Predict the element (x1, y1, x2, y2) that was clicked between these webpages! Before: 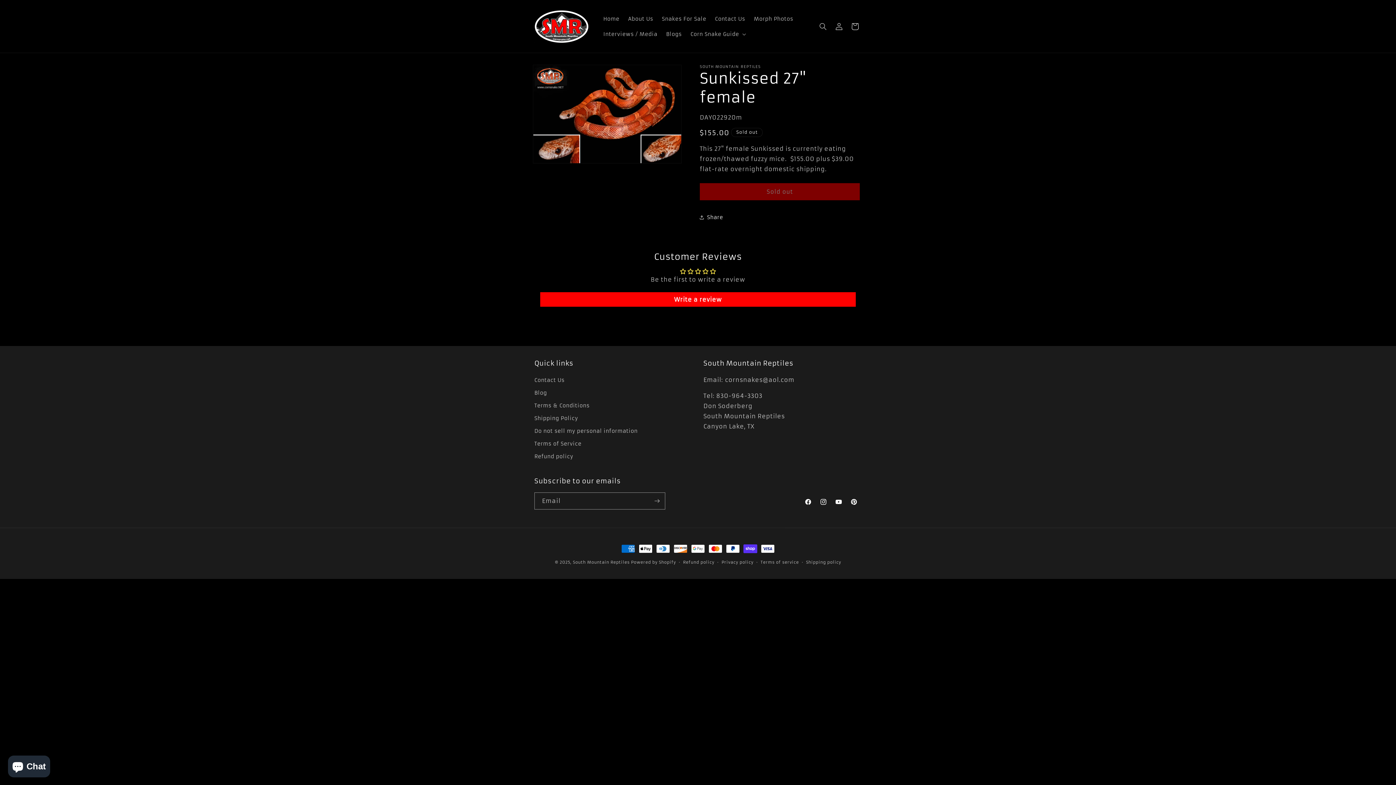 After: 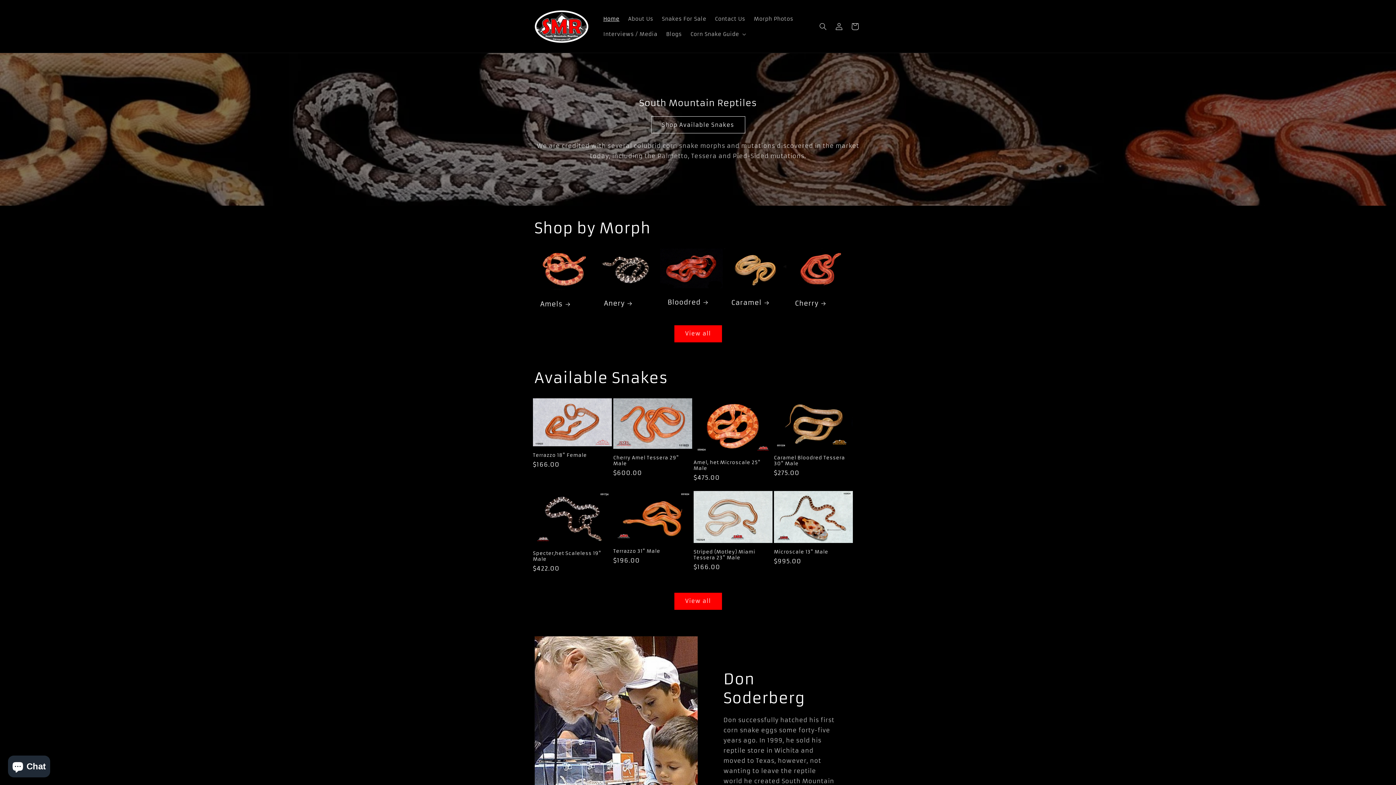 Action: label: Home bbox: (599, 11, 623, 26)